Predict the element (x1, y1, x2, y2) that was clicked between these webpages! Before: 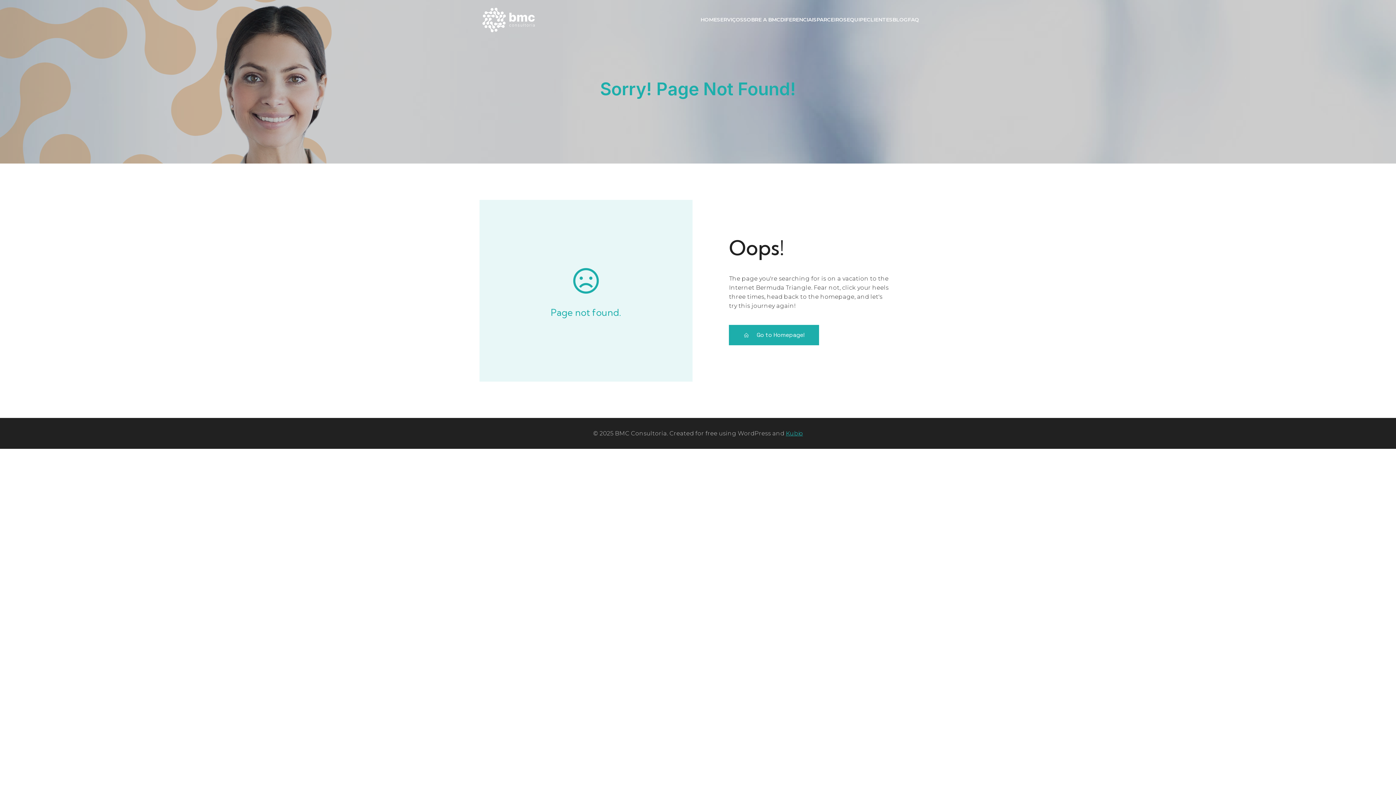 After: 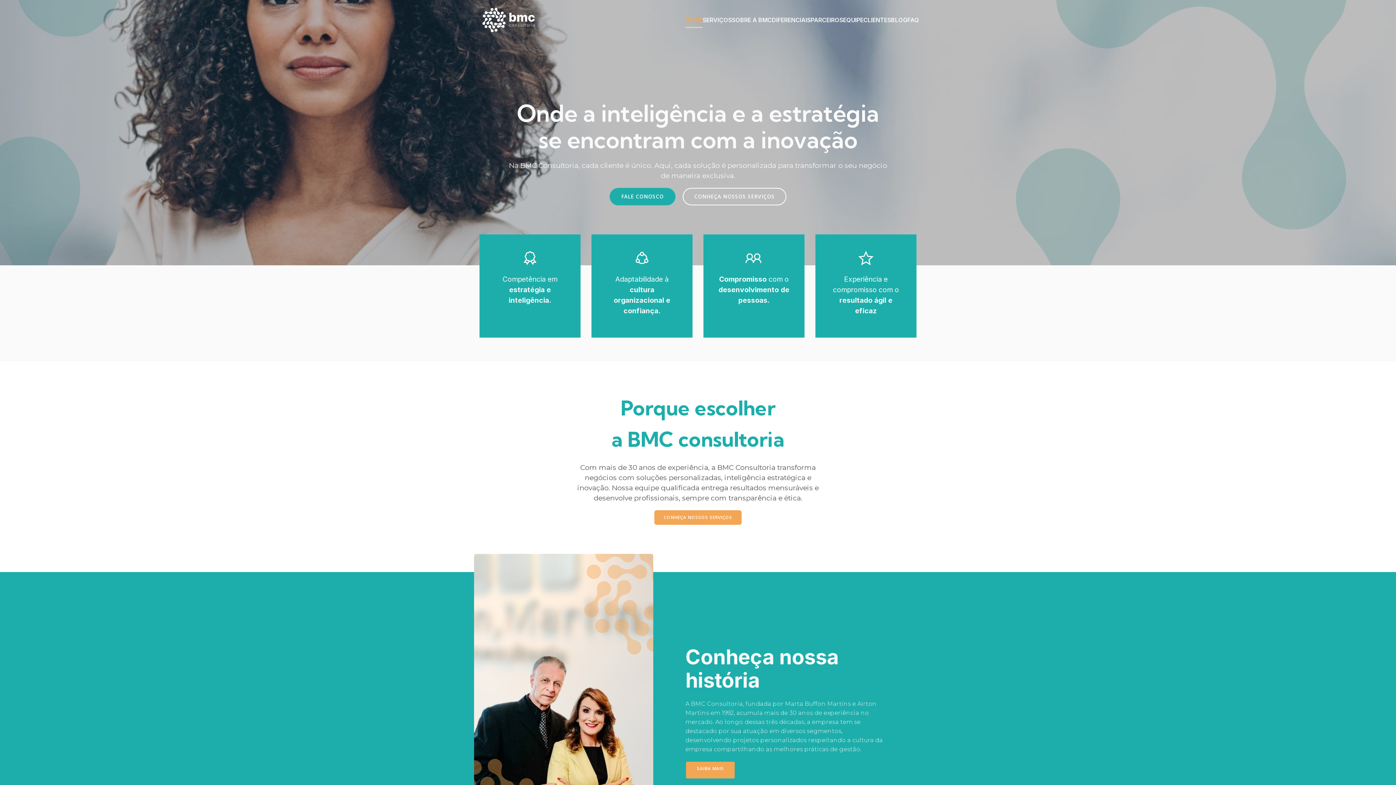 Action: bbox: (729, 325, 819, 345) label: Go to Homepage!